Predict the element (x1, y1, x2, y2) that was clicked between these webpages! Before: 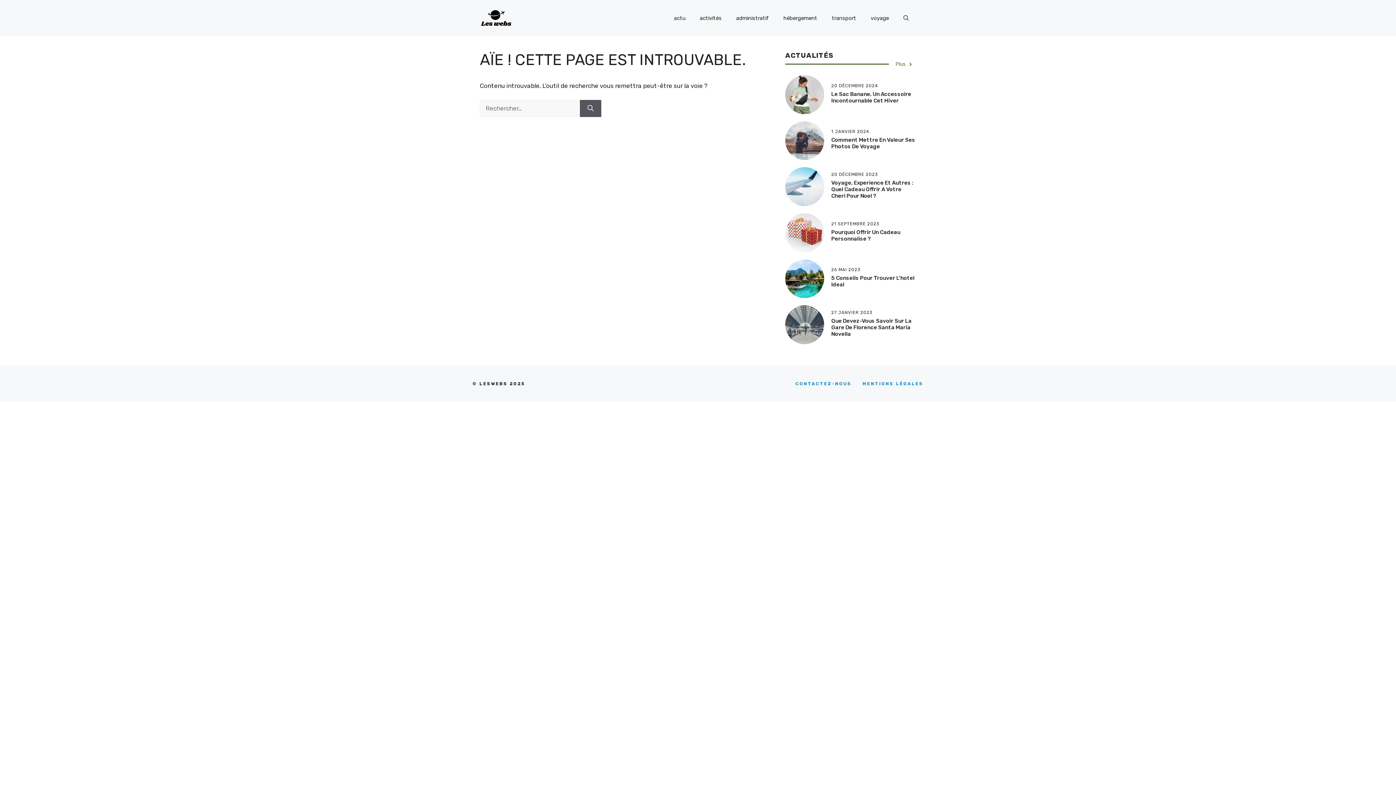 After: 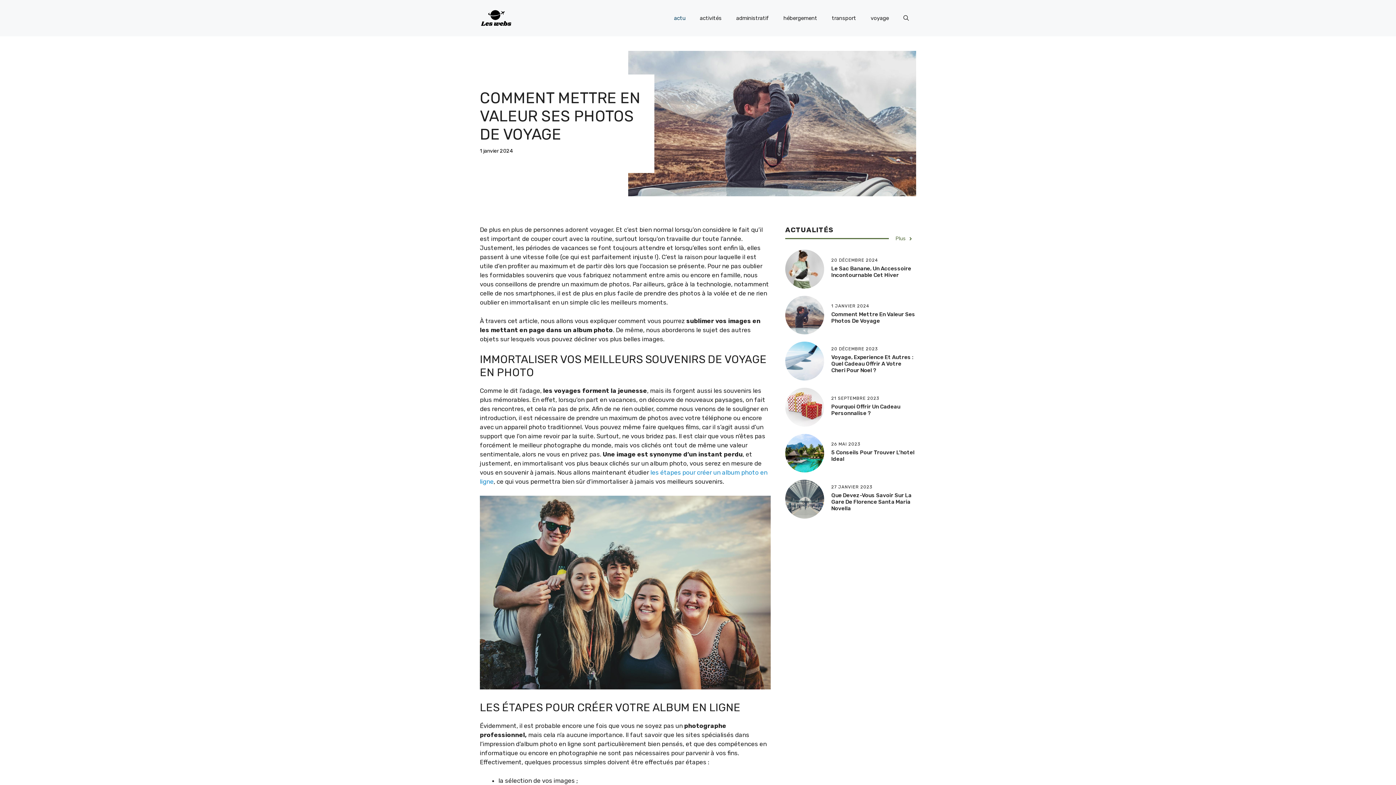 Action: bbox: (831, 136, 915, 149) label: Comment Mettre En Valeur Ses Photos De Voyage